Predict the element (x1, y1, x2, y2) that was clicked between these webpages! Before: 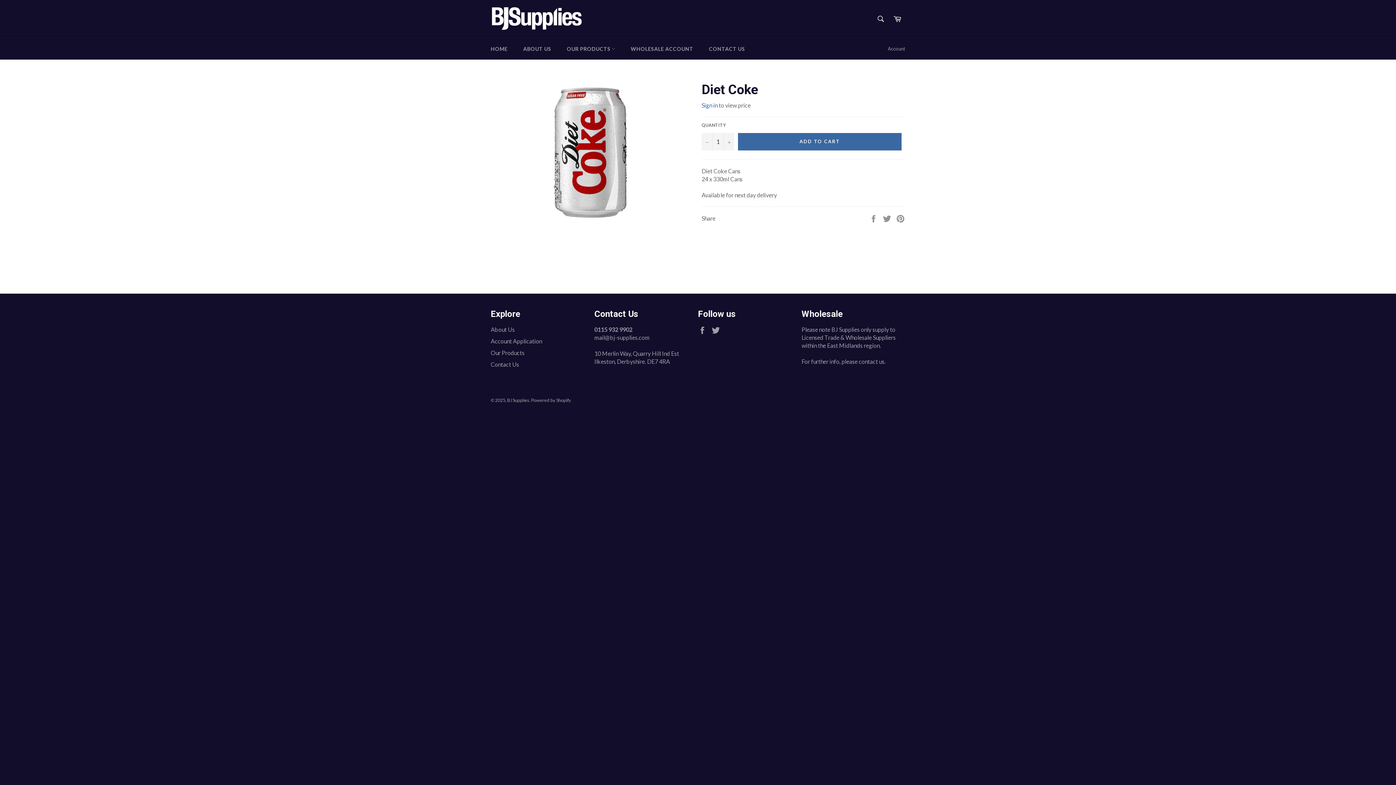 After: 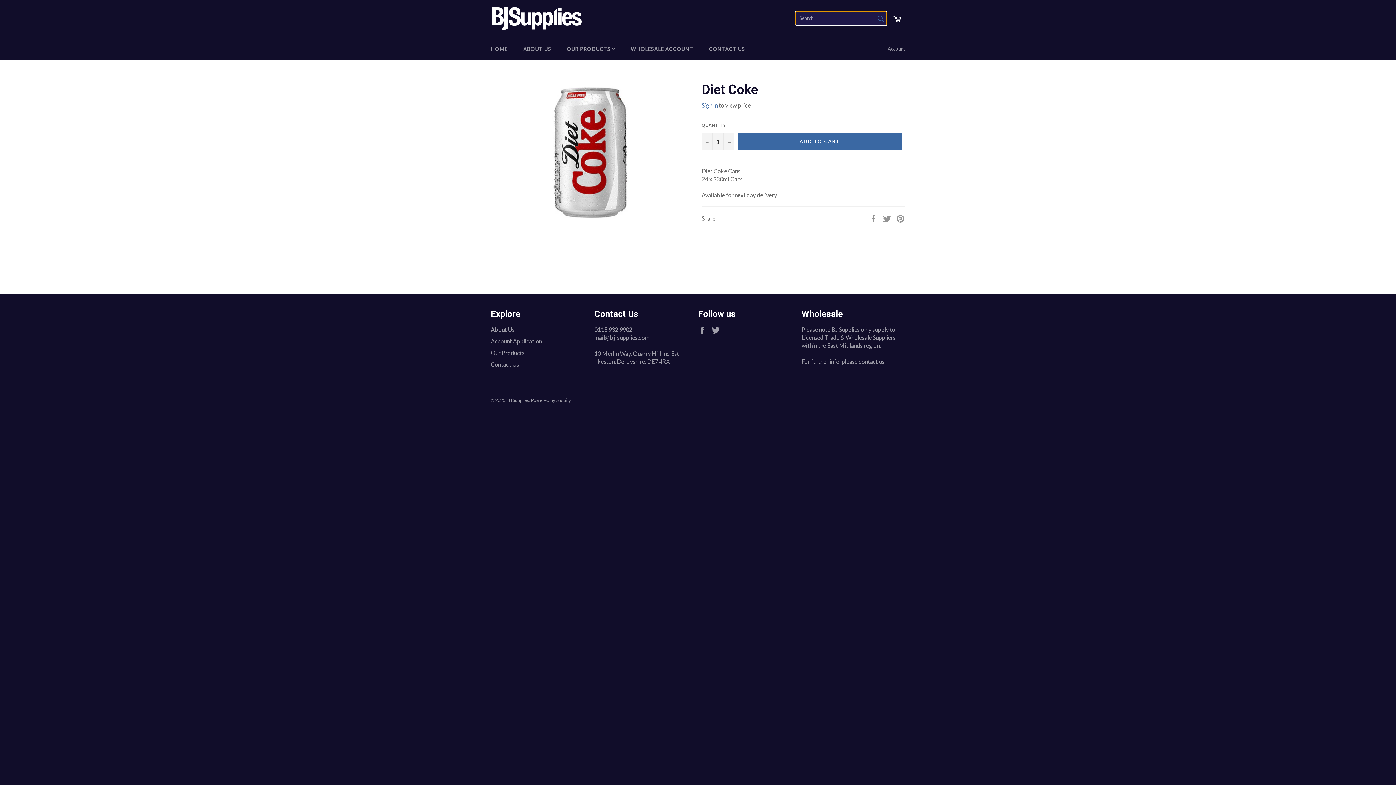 Action: label: Search bbox: (873, 11, 888, 26)